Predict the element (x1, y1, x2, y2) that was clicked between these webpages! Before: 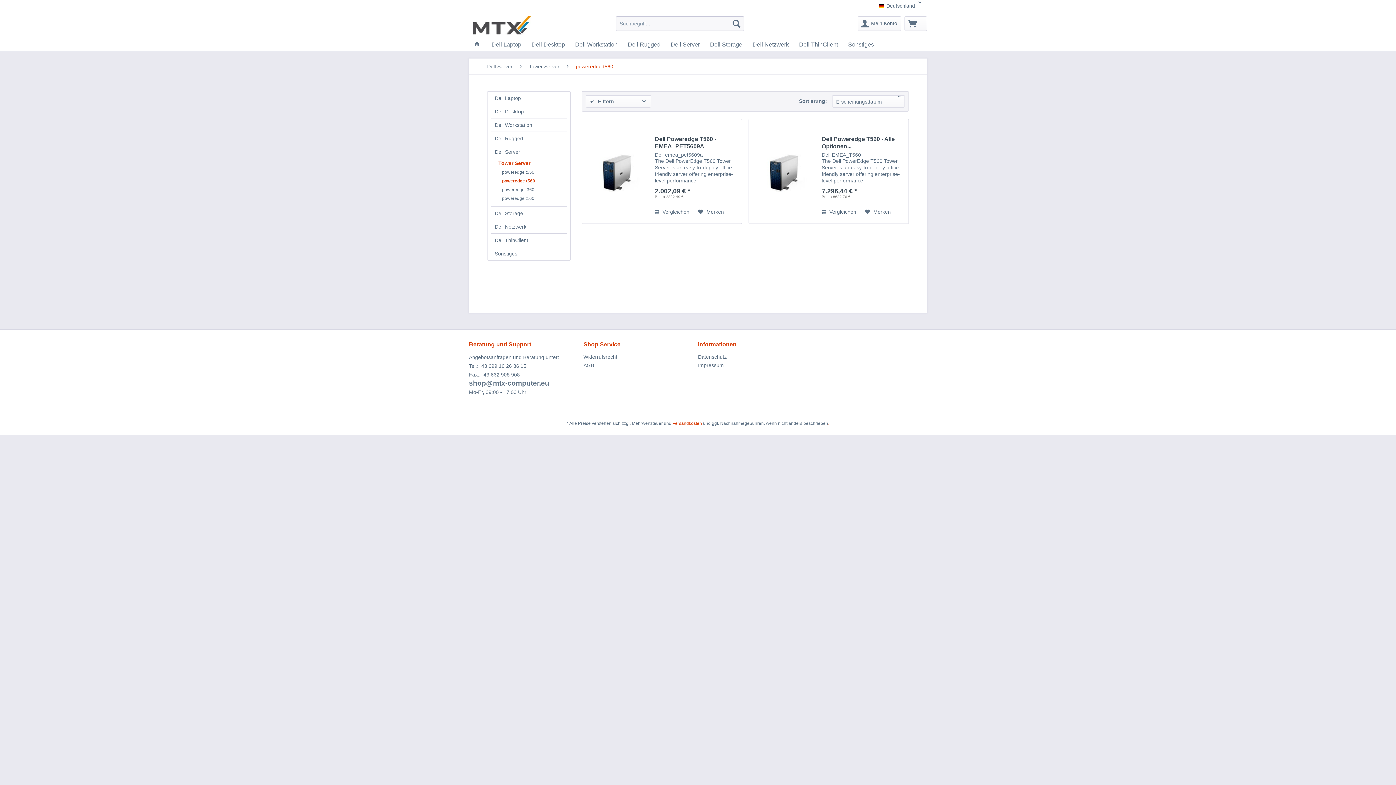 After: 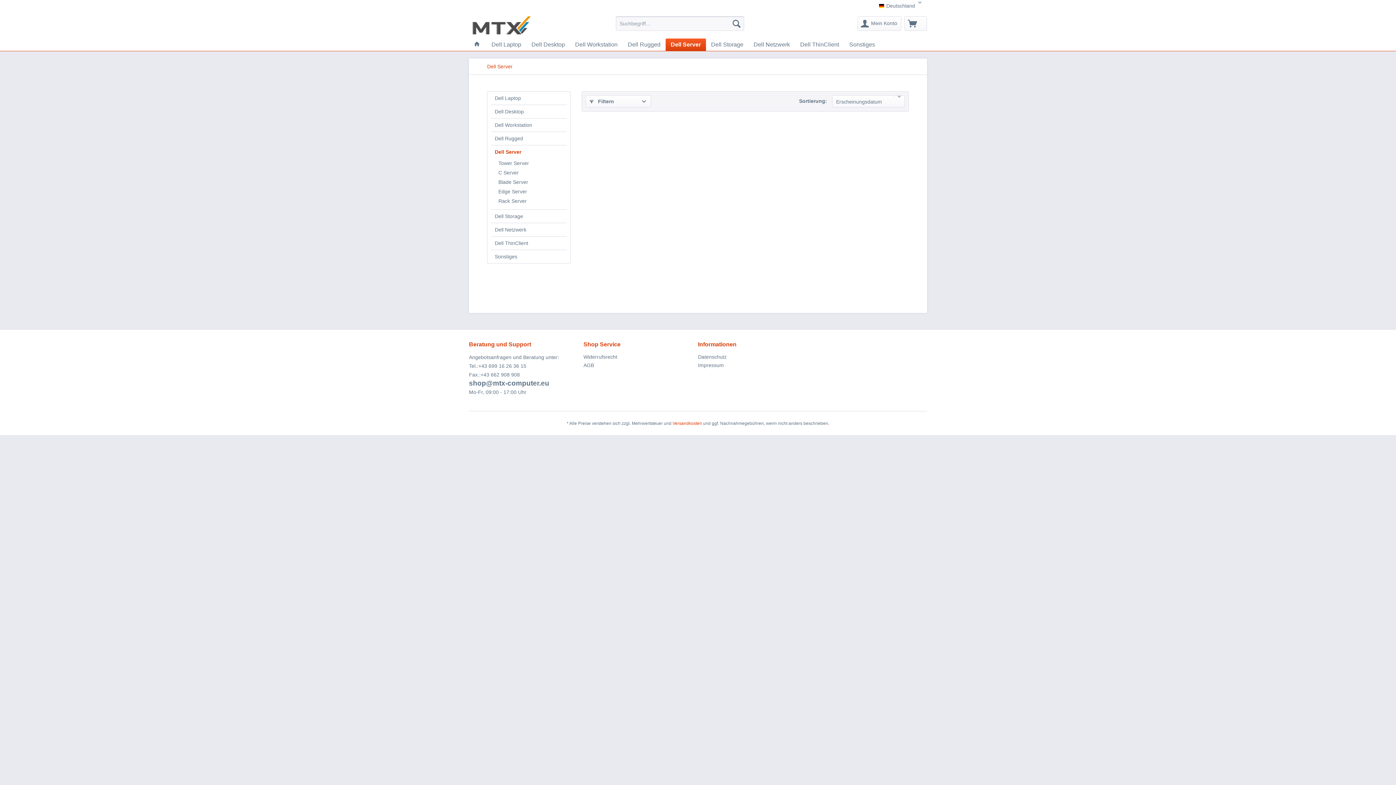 Action: label: Dell Server bbox: (483, 58, 516, 74)